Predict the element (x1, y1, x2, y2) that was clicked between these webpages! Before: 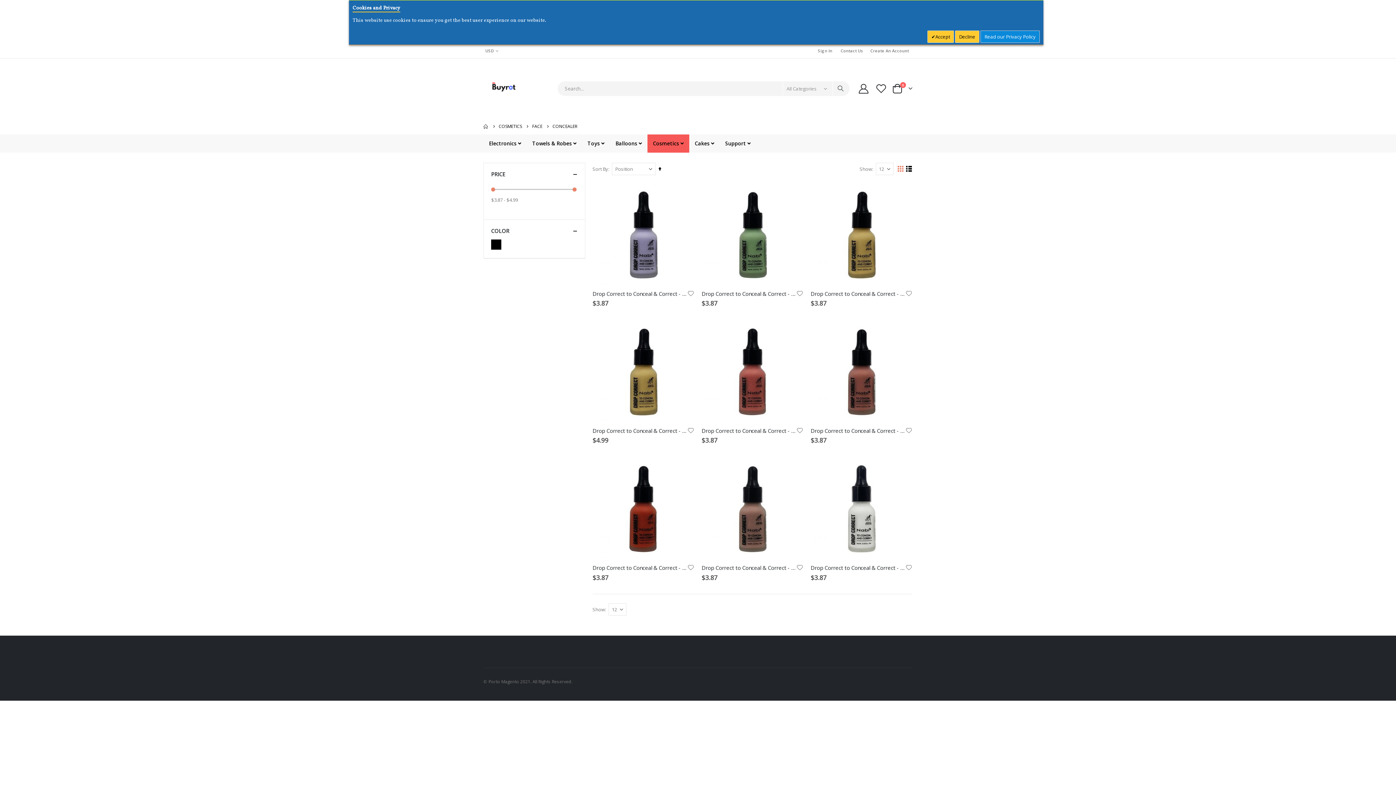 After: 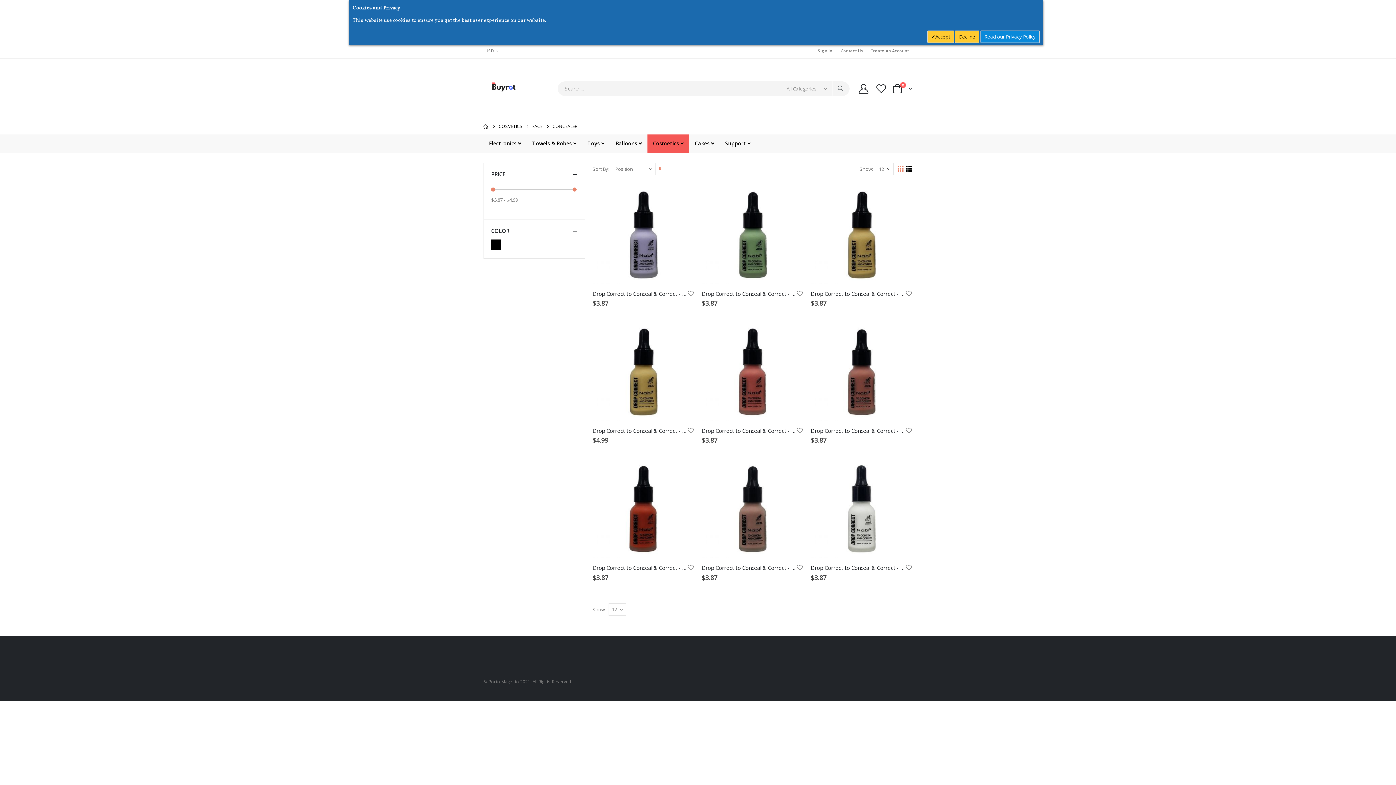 Action: label: Set Descending Direction bbox: (658, 164, 661, 173)